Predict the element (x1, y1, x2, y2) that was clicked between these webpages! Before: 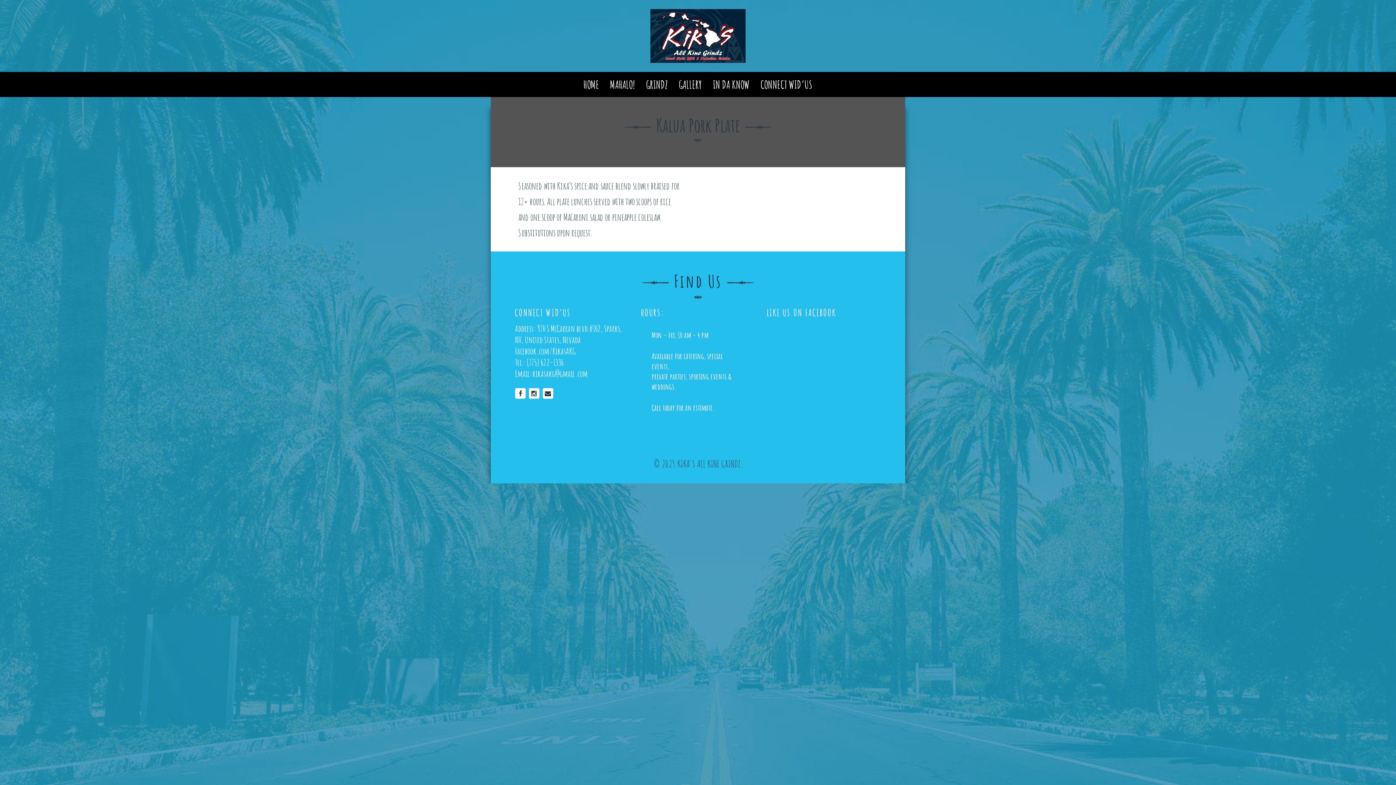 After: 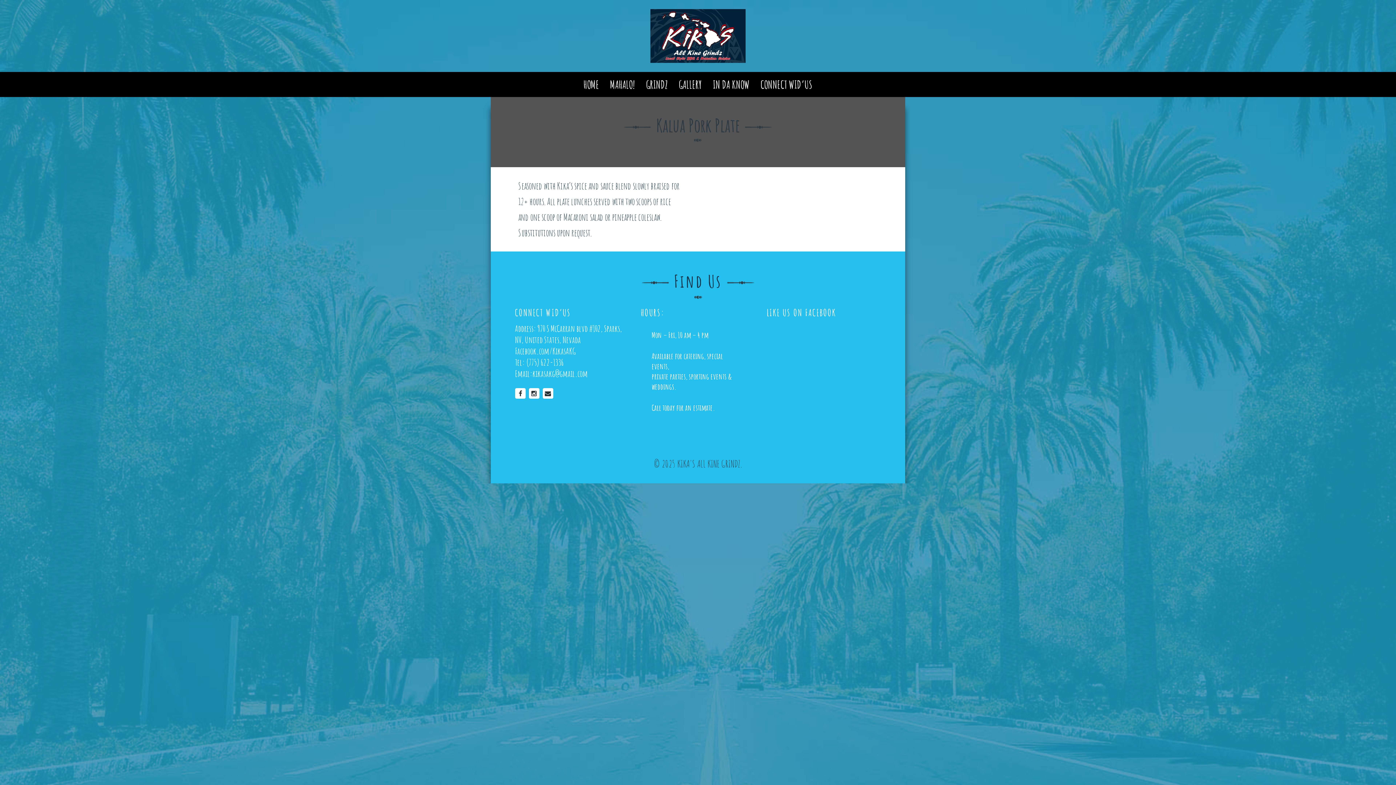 Action: bbox: (532, 368, 587, 379) label: kikasakg@gmail.com